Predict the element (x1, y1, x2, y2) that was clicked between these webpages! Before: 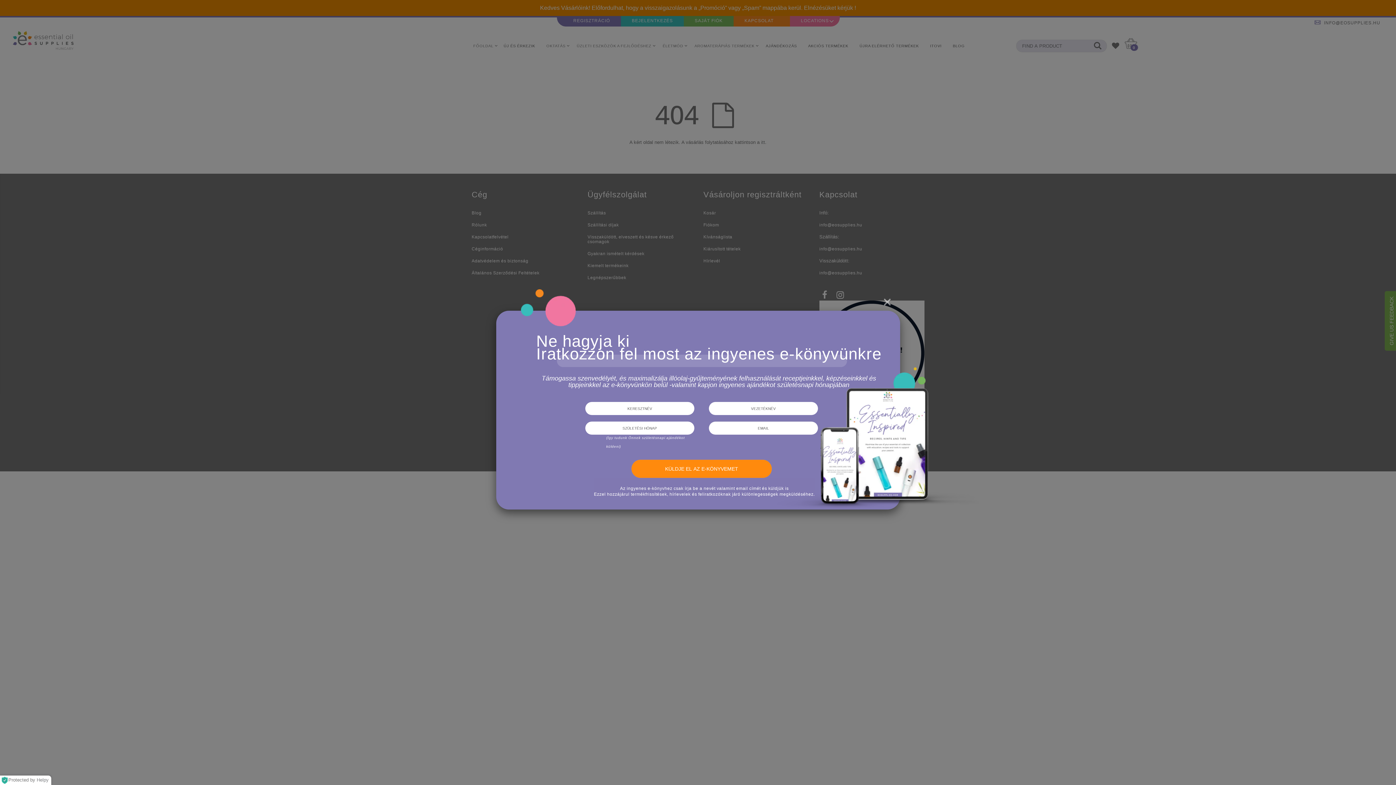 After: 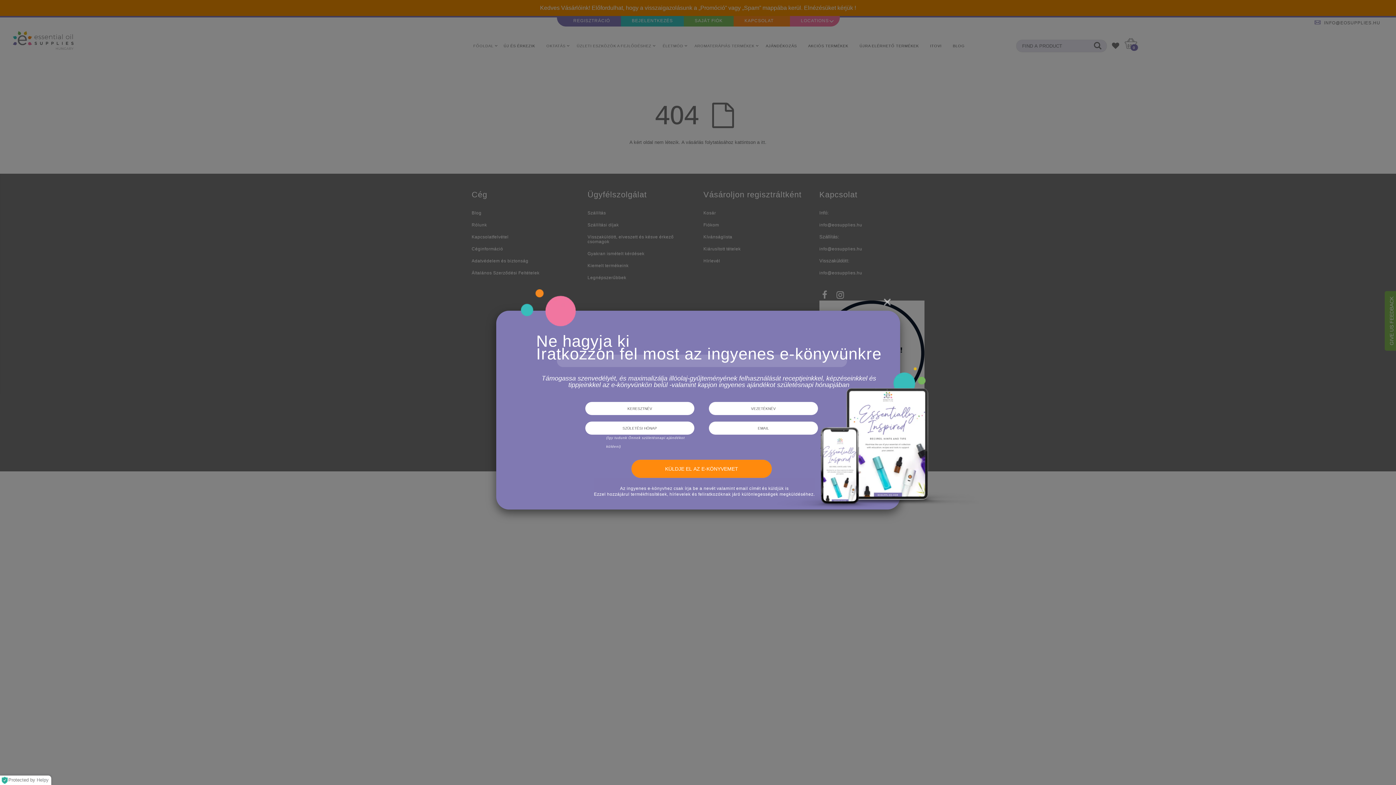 Action: bbox: (36, 777, 48, 783) label: Helpy